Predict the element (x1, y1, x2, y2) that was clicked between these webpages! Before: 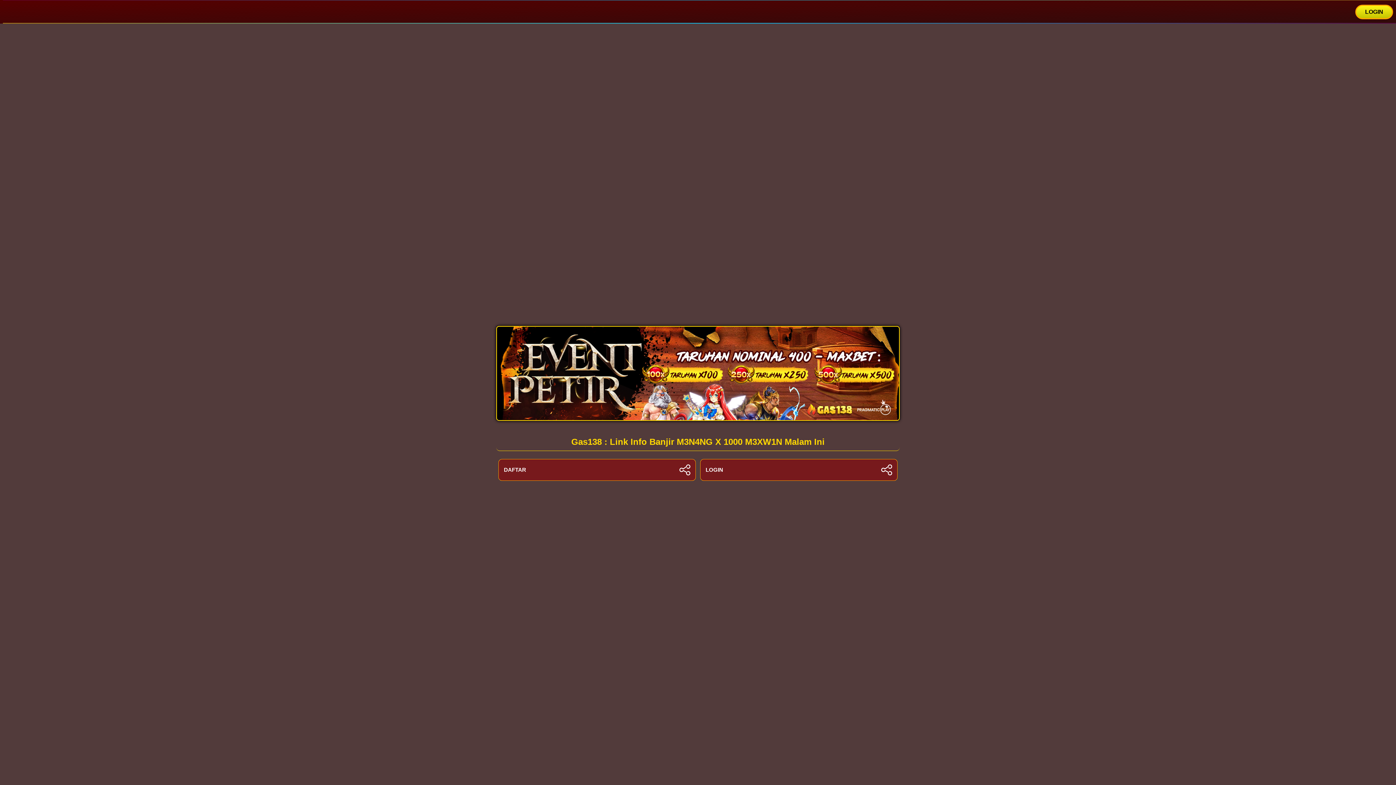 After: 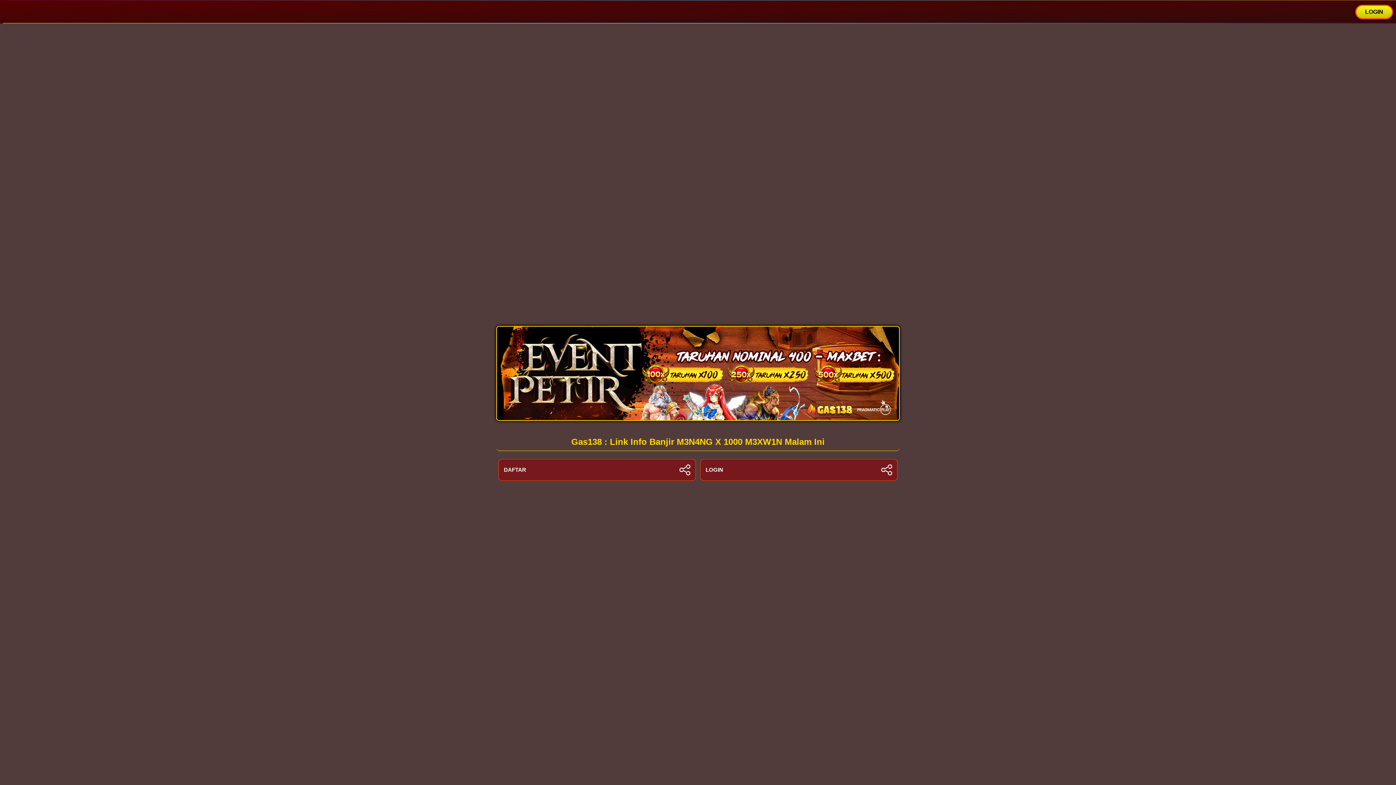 Action: label: LOGIN bbox: (1355, 4, 1393, 19)